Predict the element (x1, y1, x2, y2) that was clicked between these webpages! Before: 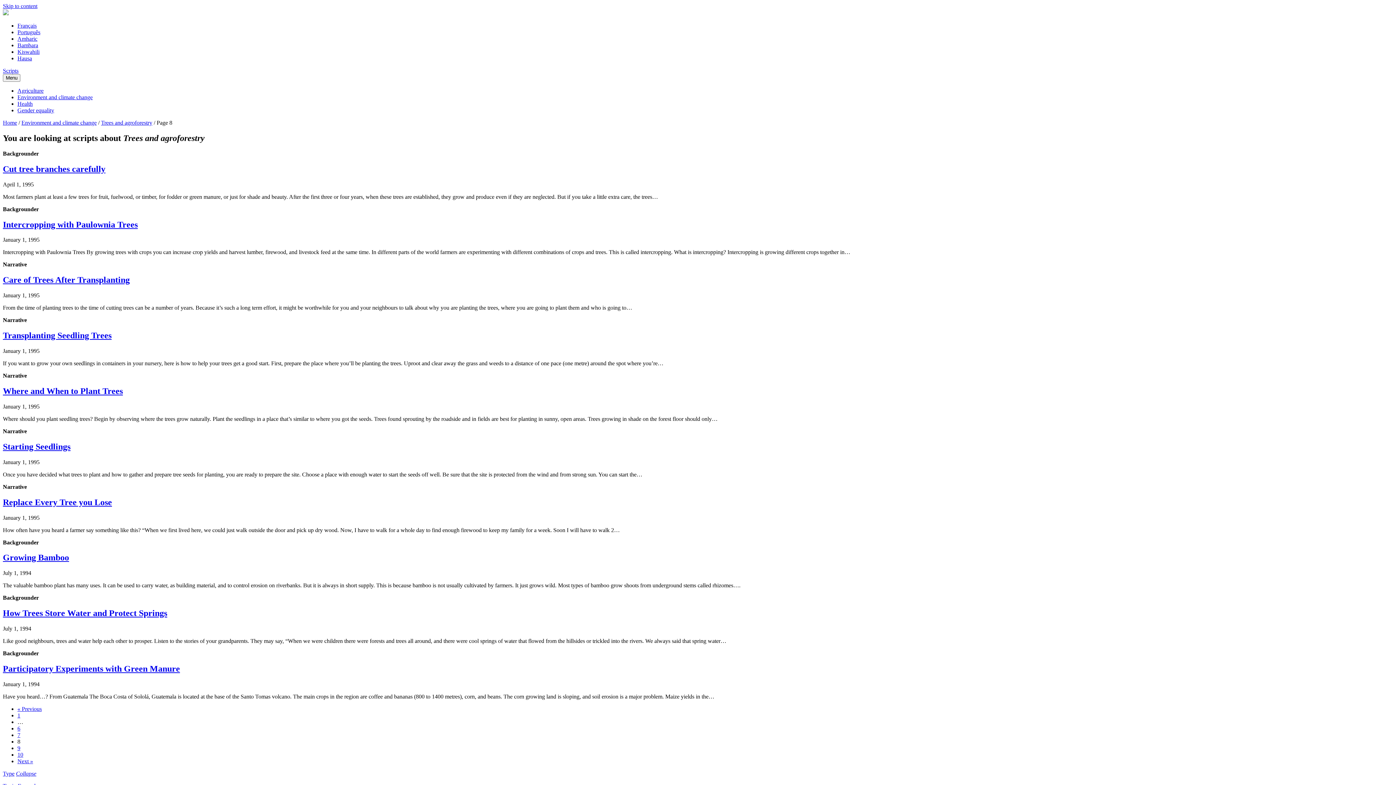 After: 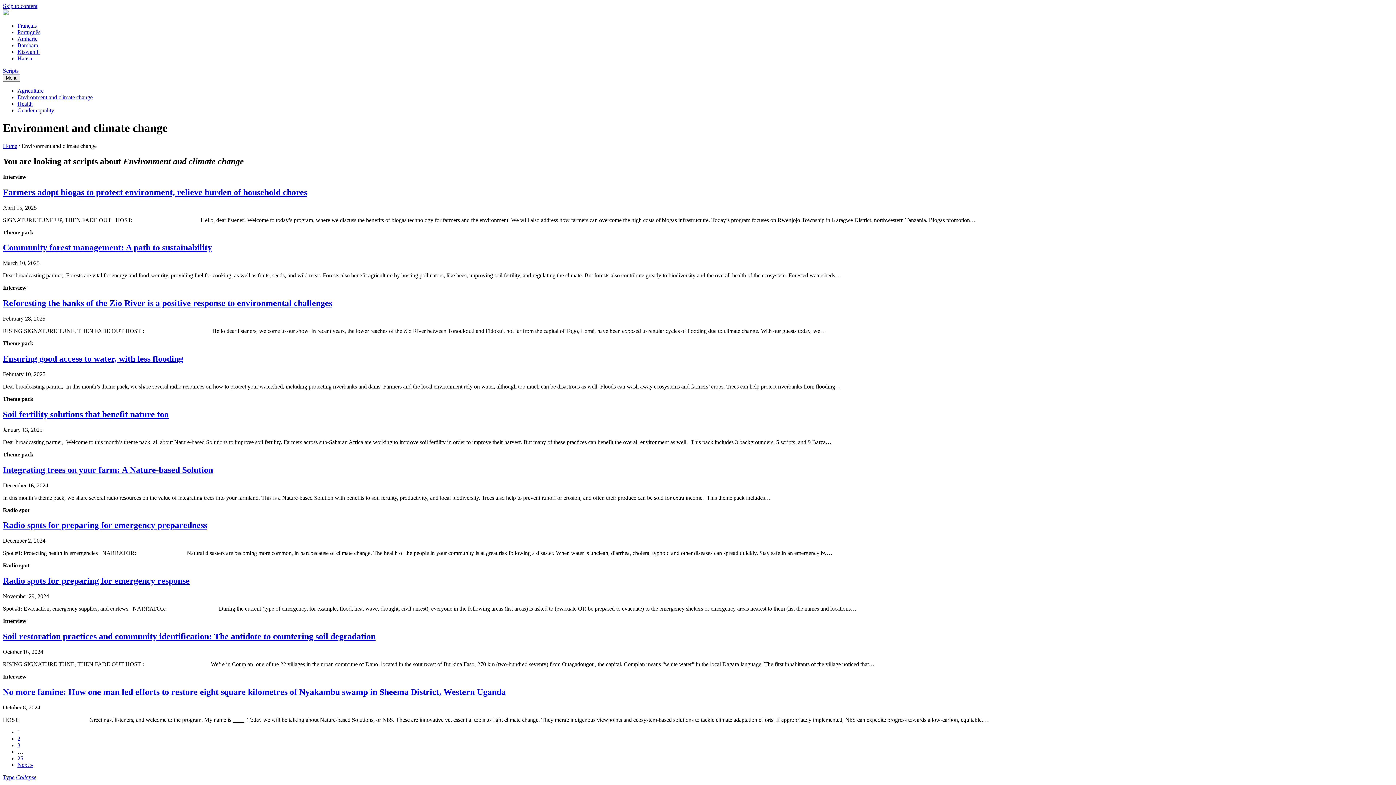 Action: label: Environment and climate change bbox: (21, 119, 96, 125)